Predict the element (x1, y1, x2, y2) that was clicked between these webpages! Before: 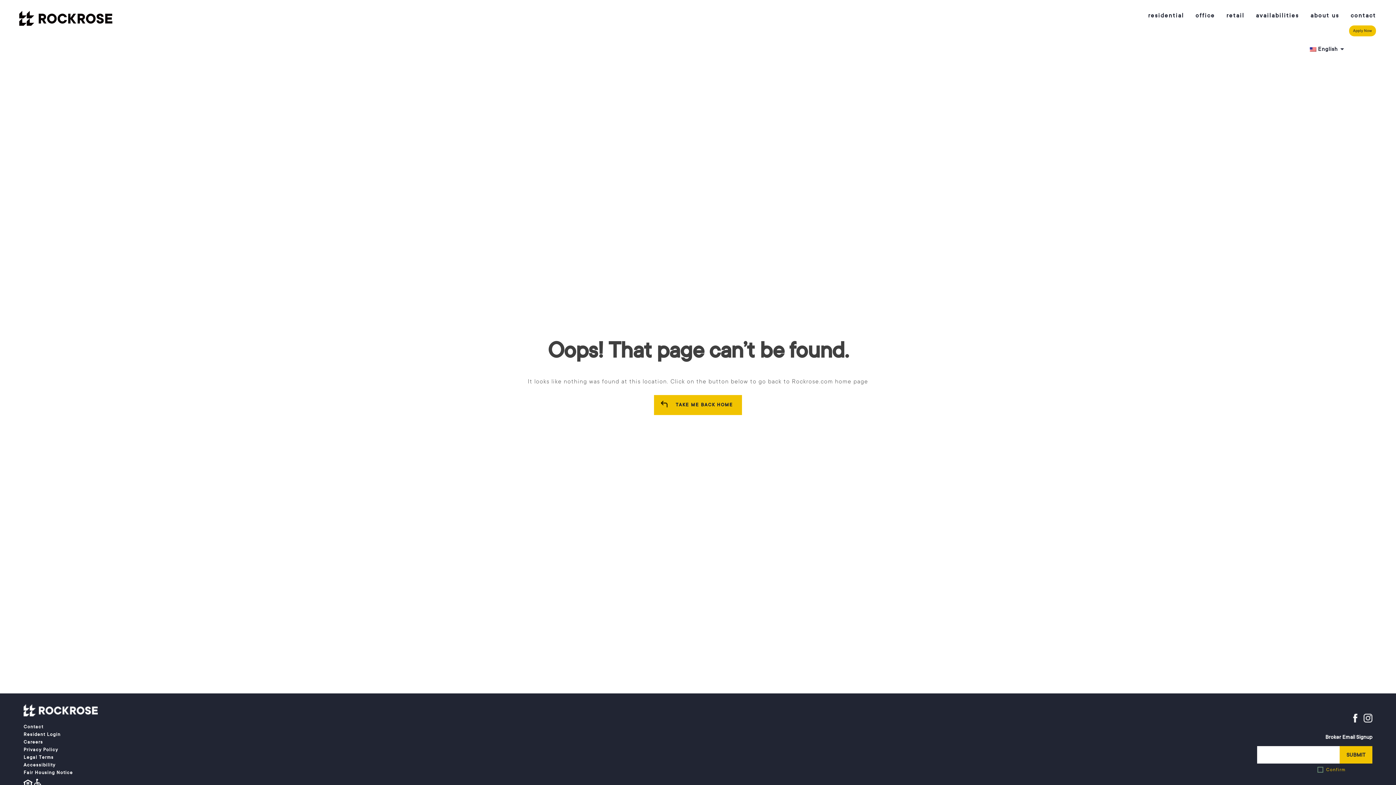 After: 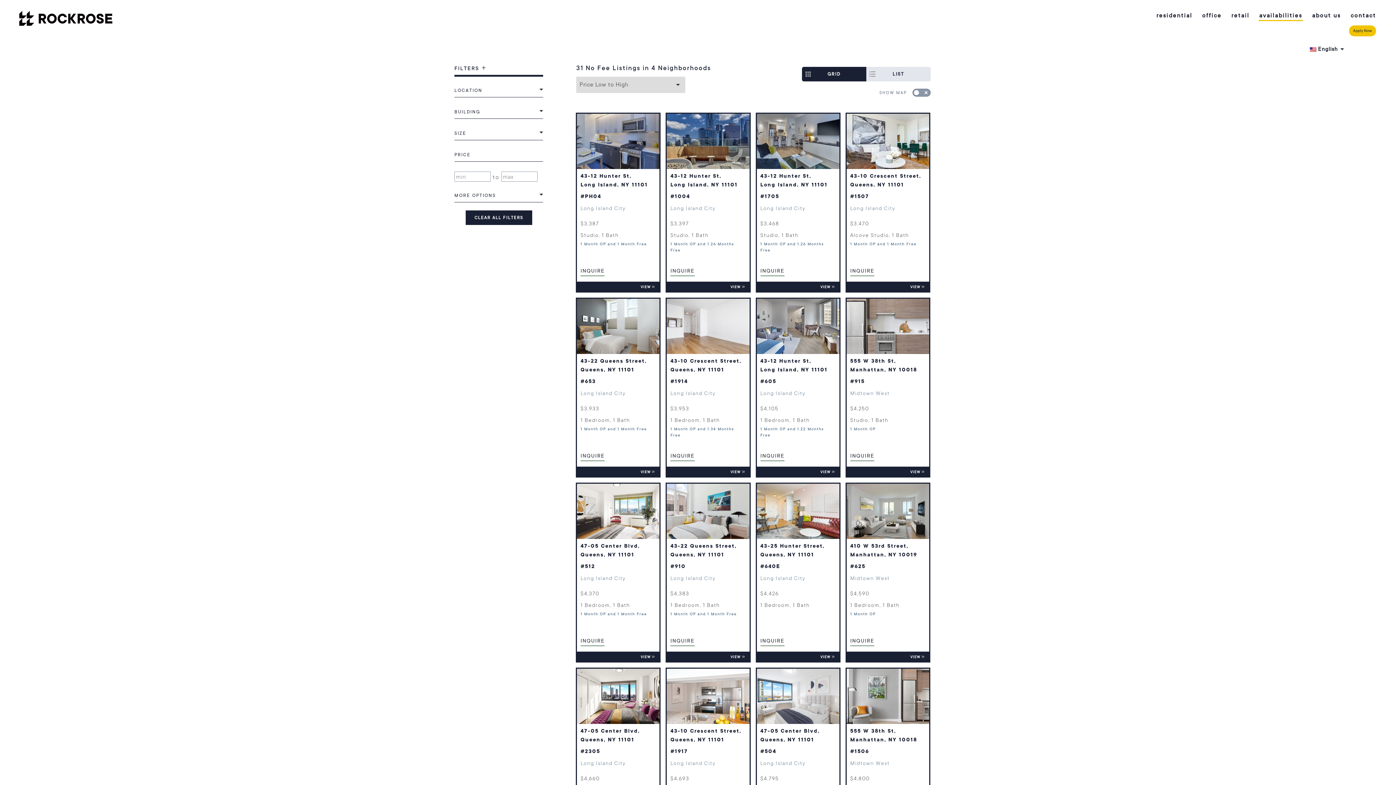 Action: bbox: (1256, 12, 1299, 19) label: availabilities